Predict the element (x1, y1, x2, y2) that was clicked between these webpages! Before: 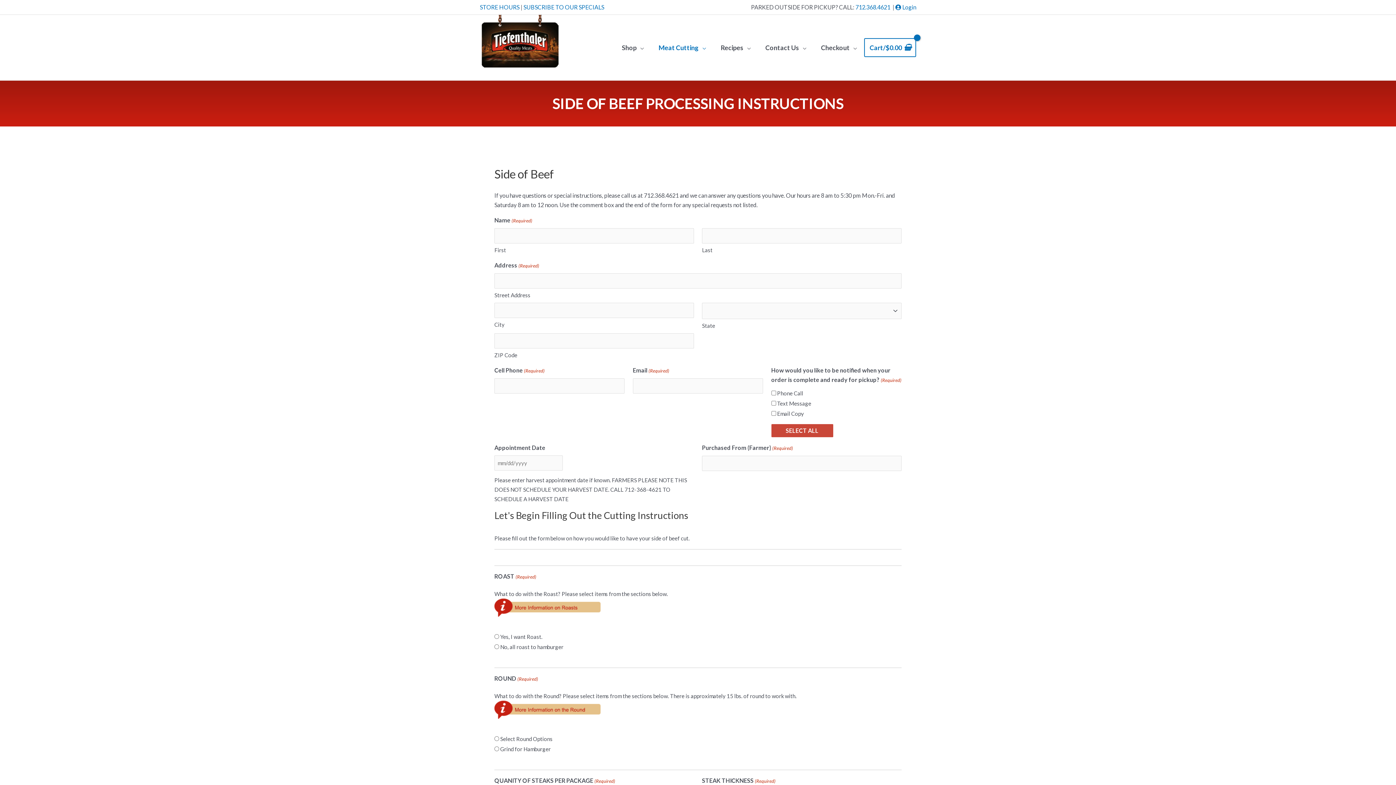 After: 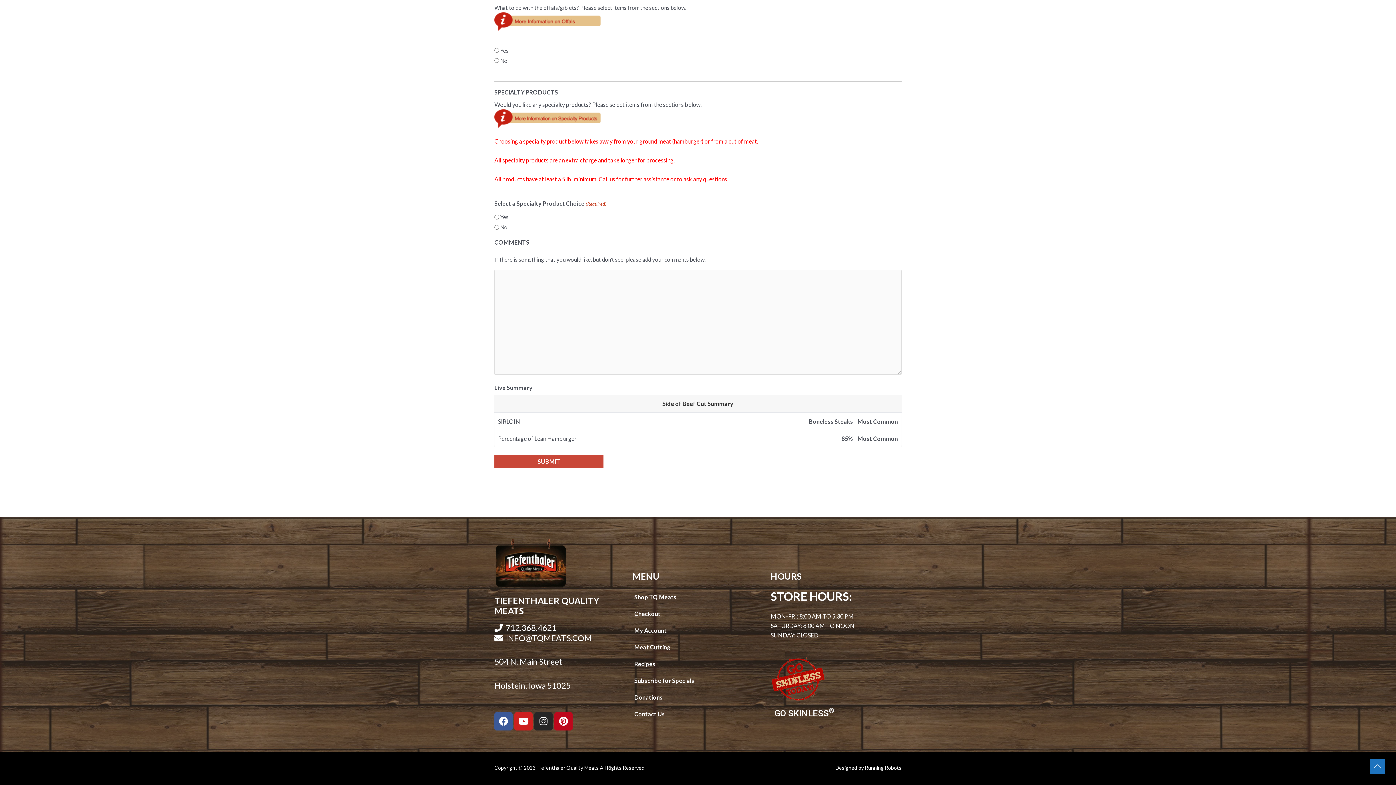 Action: bbox: (480, 3, 519, 10) label: STORE HOURS